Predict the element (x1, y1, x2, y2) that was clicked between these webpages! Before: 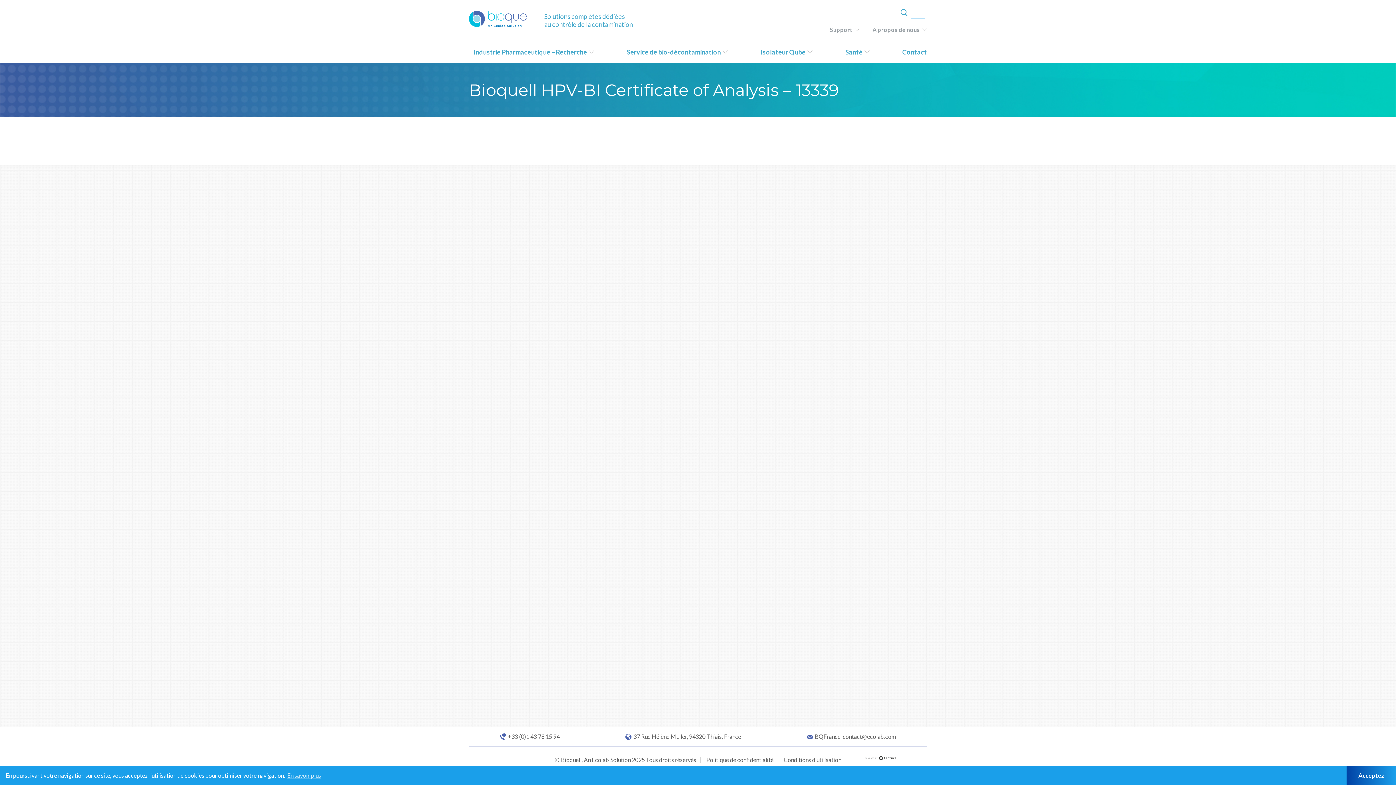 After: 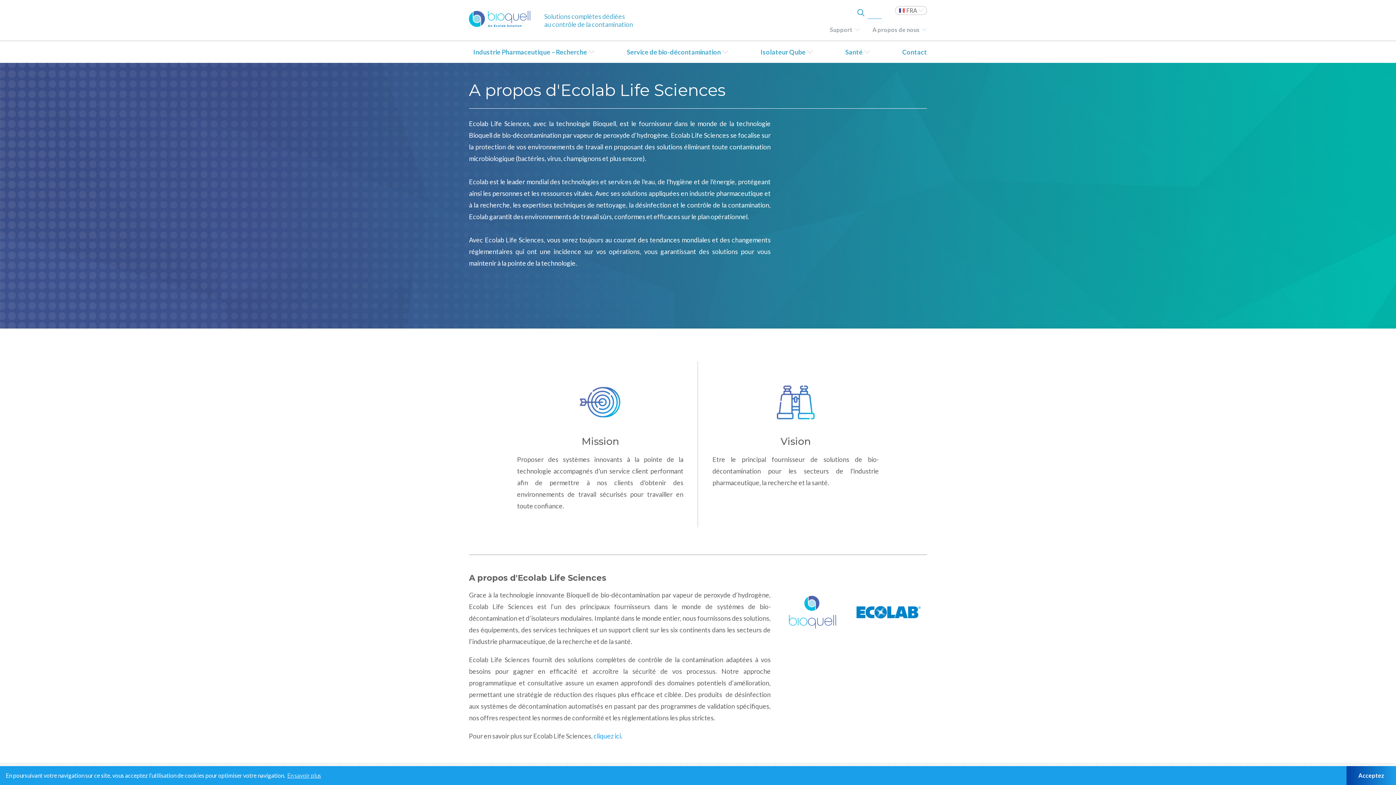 Action: label: A propos de nous bbox: (863, 18, 927, 40)